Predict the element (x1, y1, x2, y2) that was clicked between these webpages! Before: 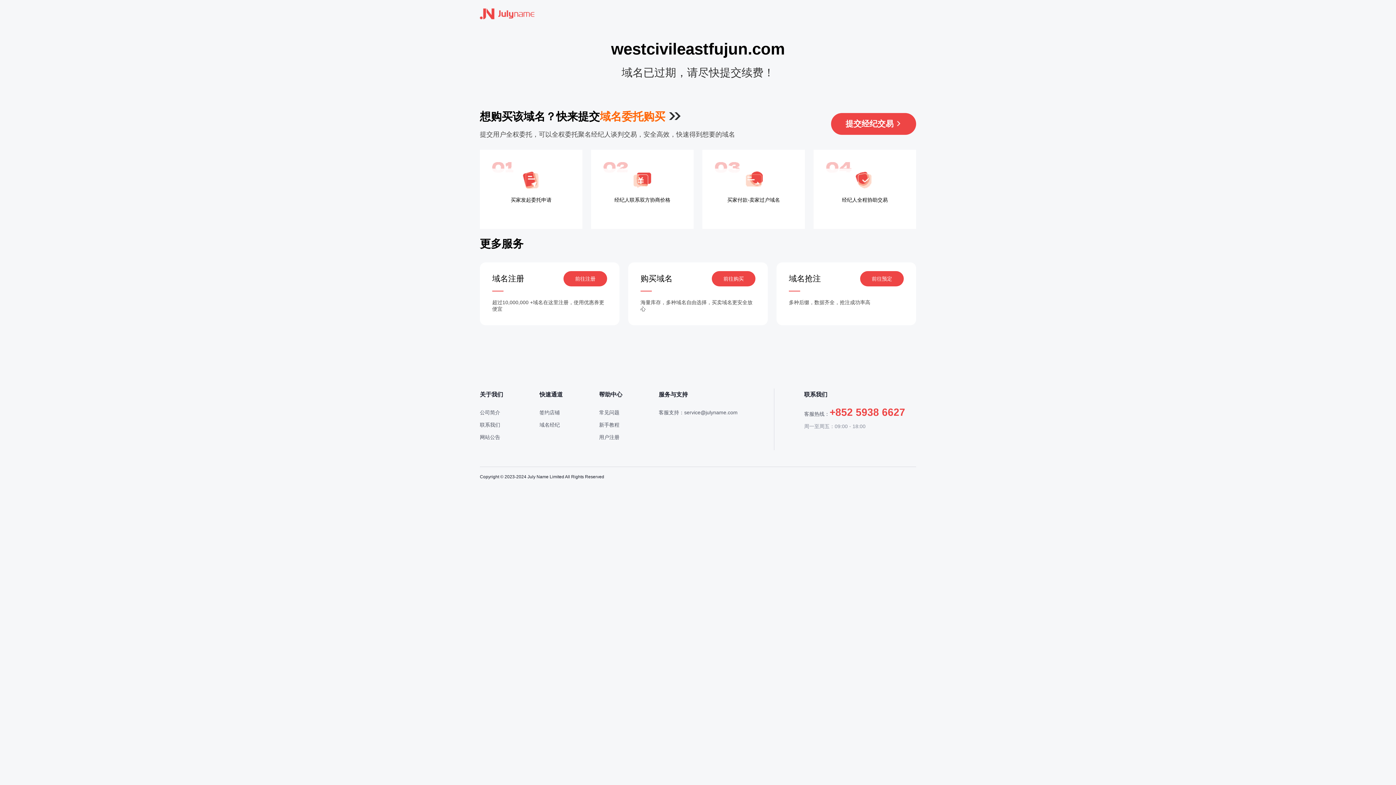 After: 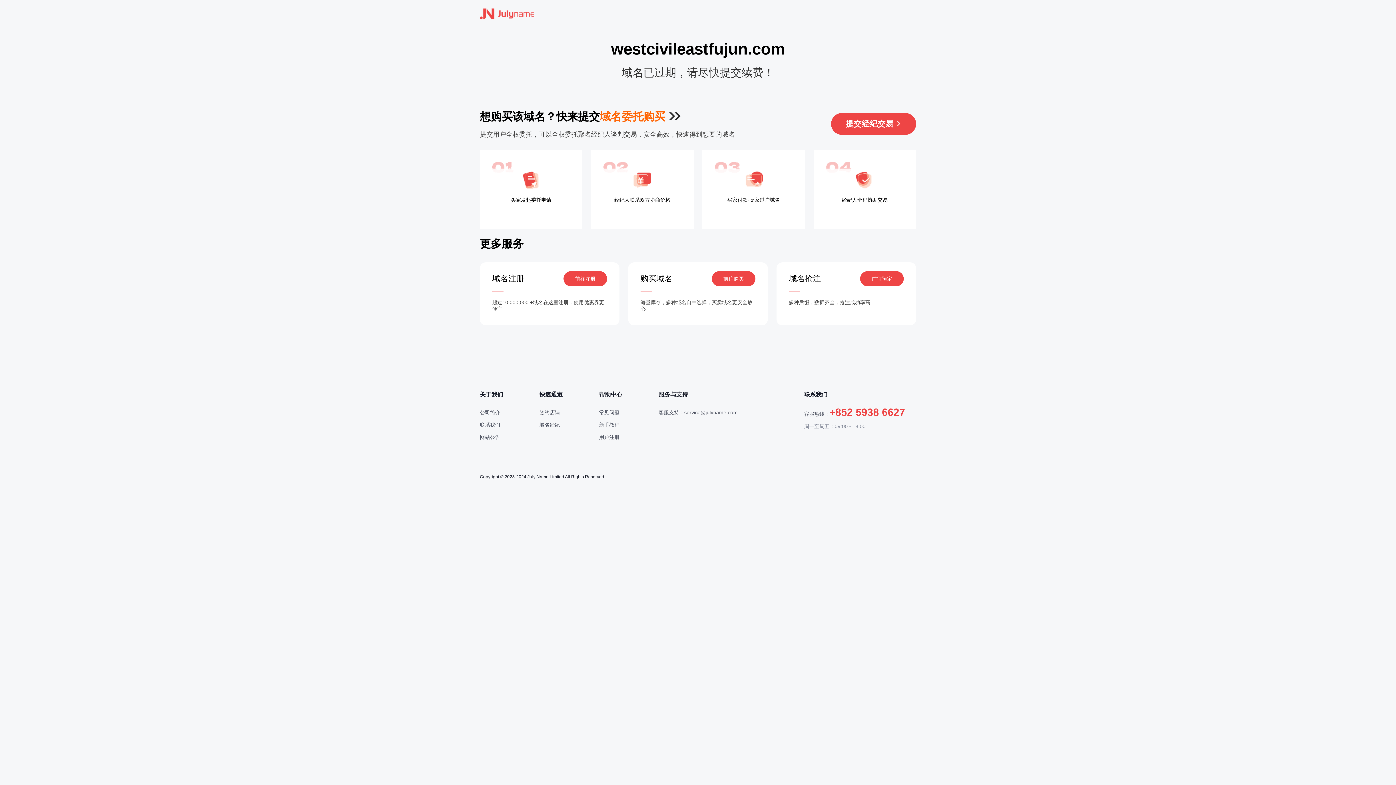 Action: label: 前往购买 bbox: (712, 271, 755, 286)